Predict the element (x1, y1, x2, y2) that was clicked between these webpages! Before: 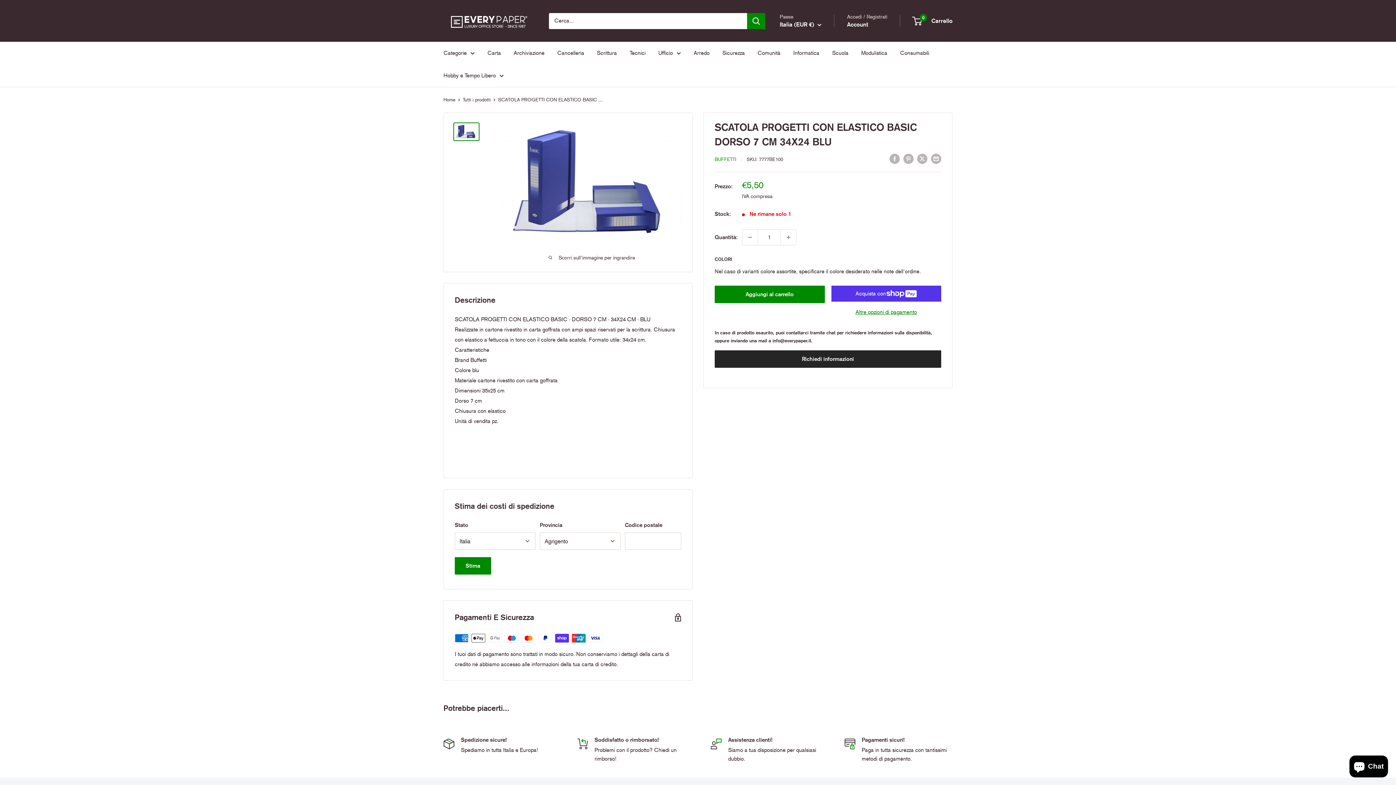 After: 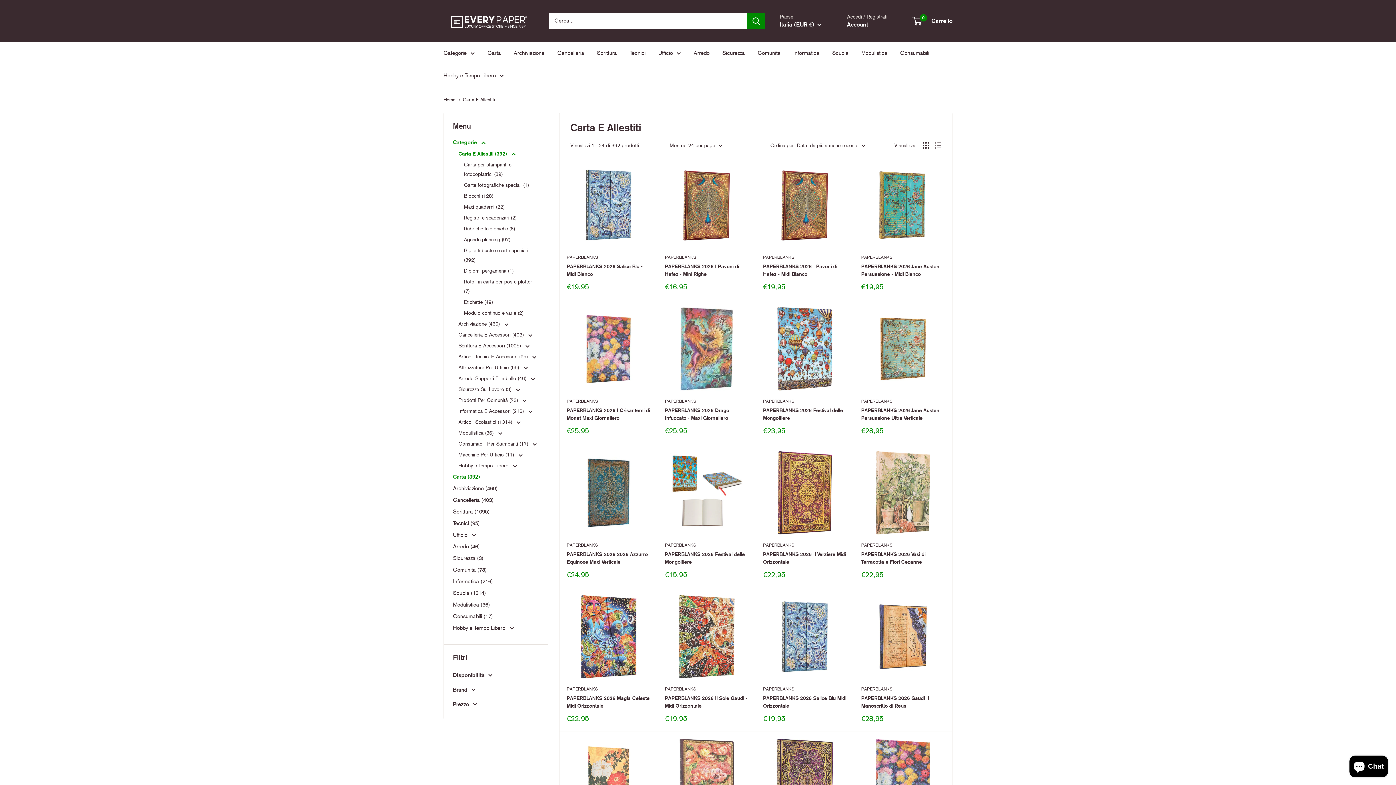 Action: label: Carta bbox: (487, 48, 501, 58)